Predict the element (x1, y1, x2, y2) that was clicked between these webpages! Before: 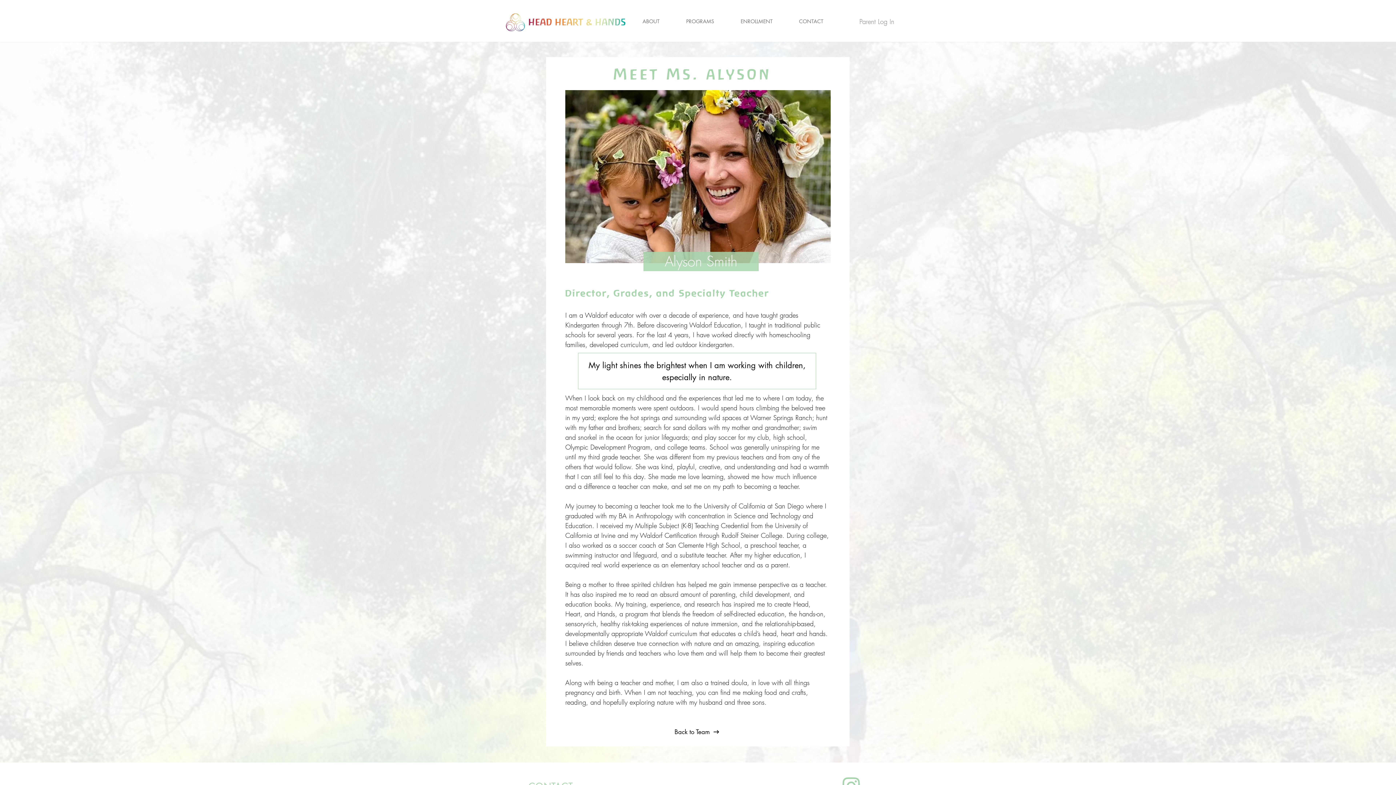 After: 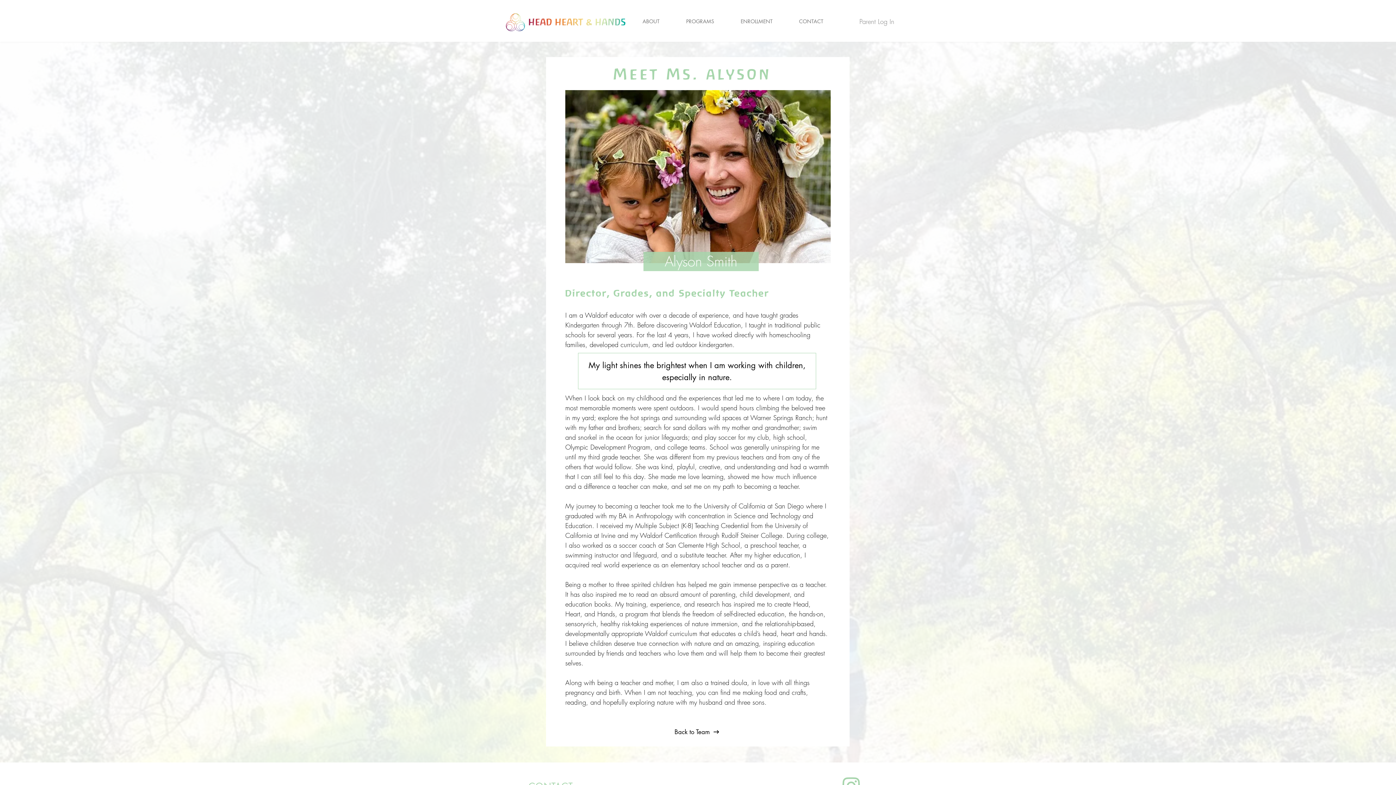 Action: bbox: (727, 16, 786, 26) label: ENROLLMENT